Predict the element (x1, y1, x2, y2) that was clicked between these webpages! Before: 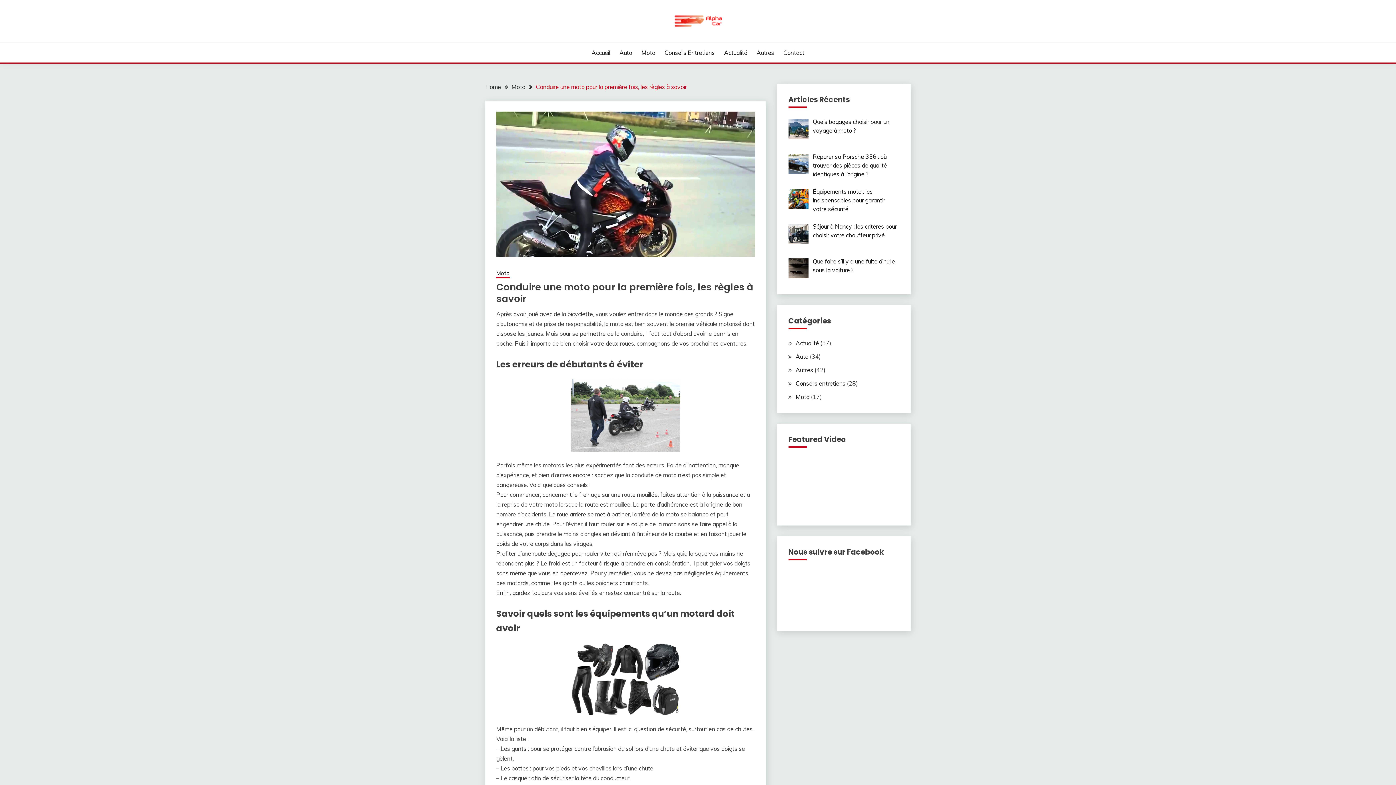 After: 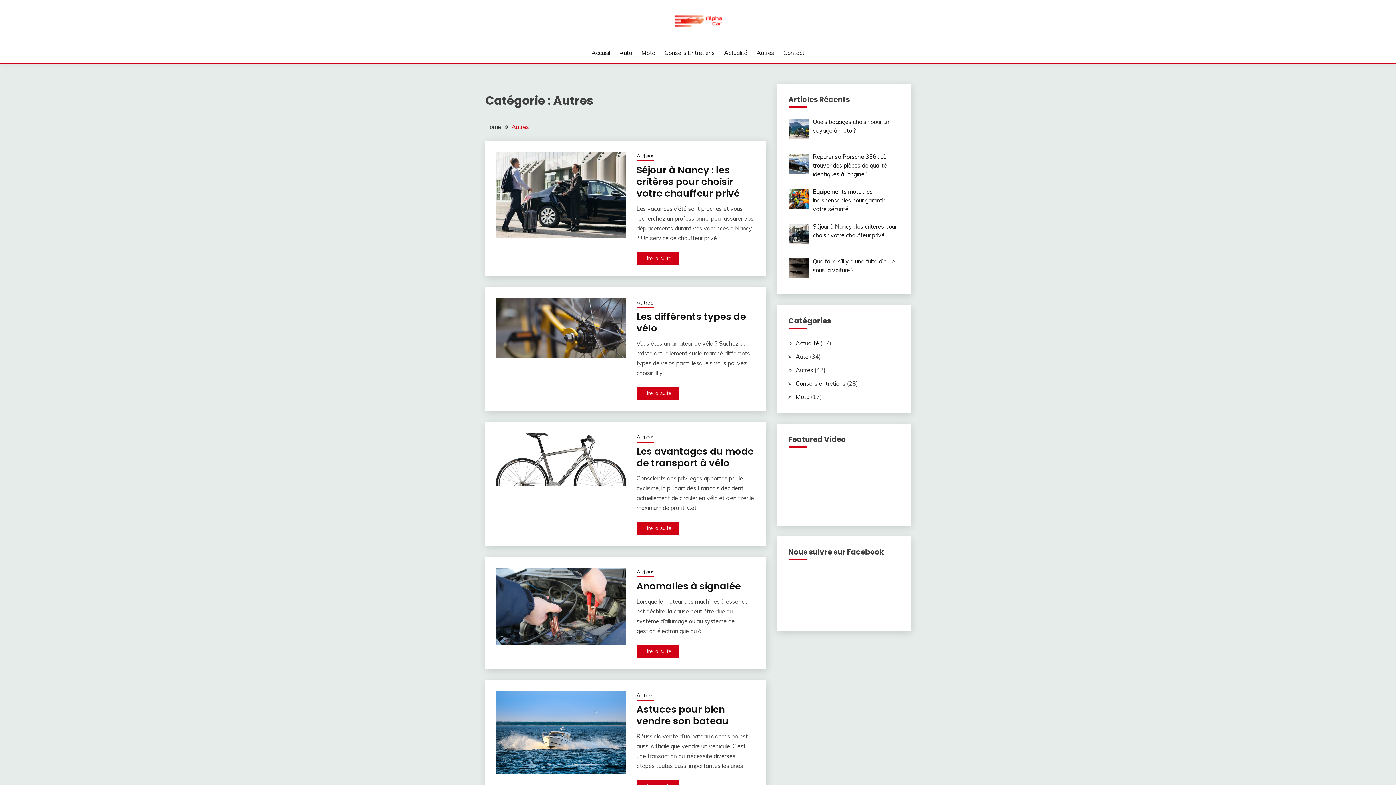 Action: bbox: (756, 48, 774, 57) label: Autres